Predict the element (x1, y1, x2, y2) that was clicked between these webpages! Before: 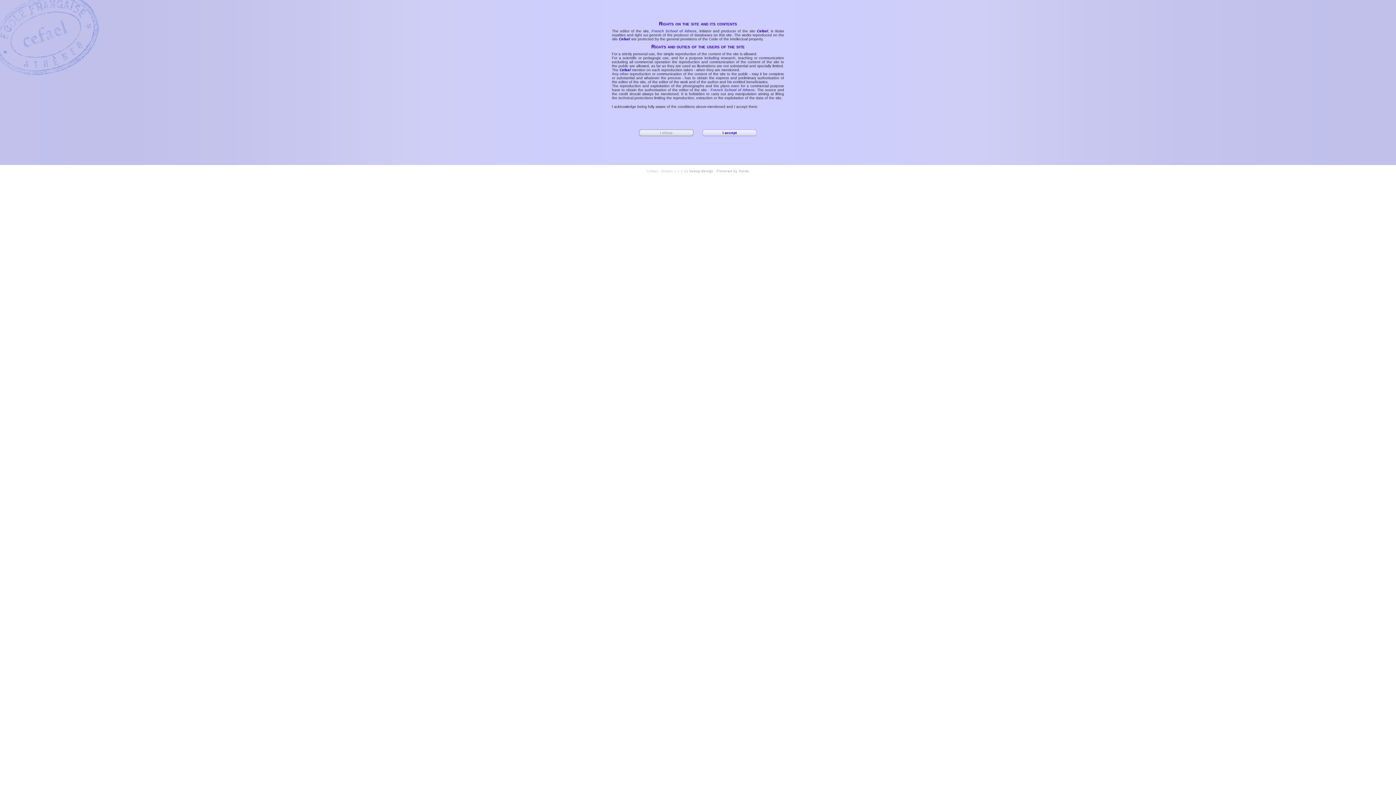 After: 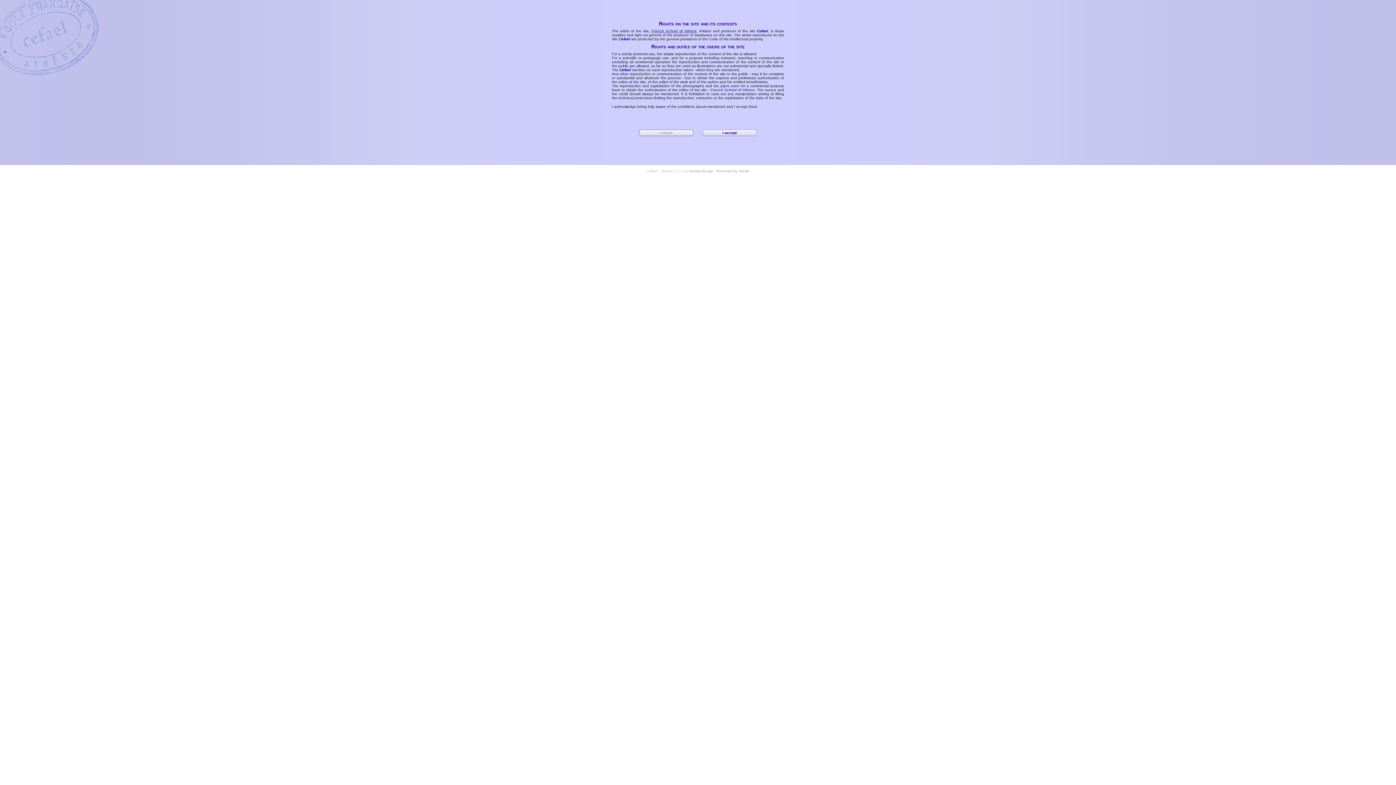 Action: label: French School of Athens bbox: (651, 29, 696, 33)